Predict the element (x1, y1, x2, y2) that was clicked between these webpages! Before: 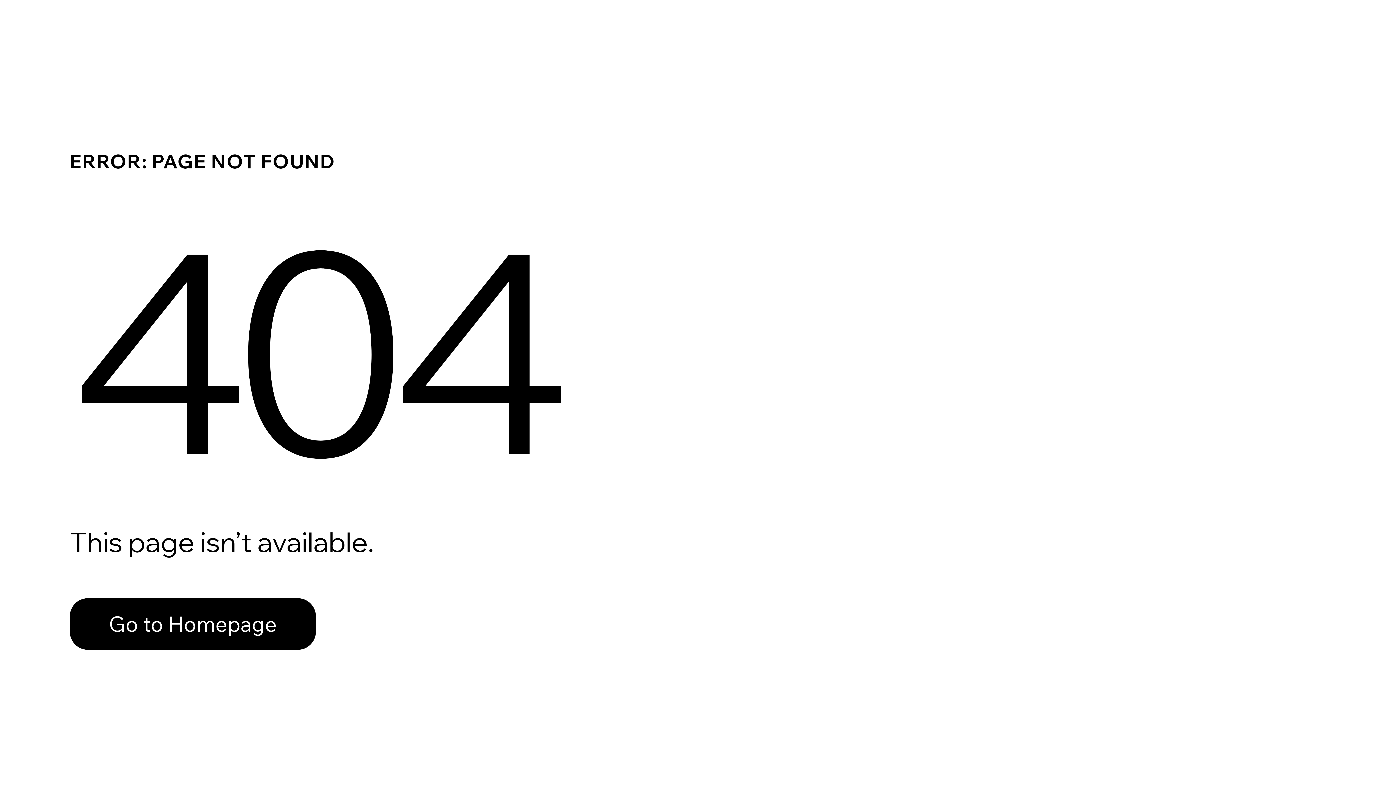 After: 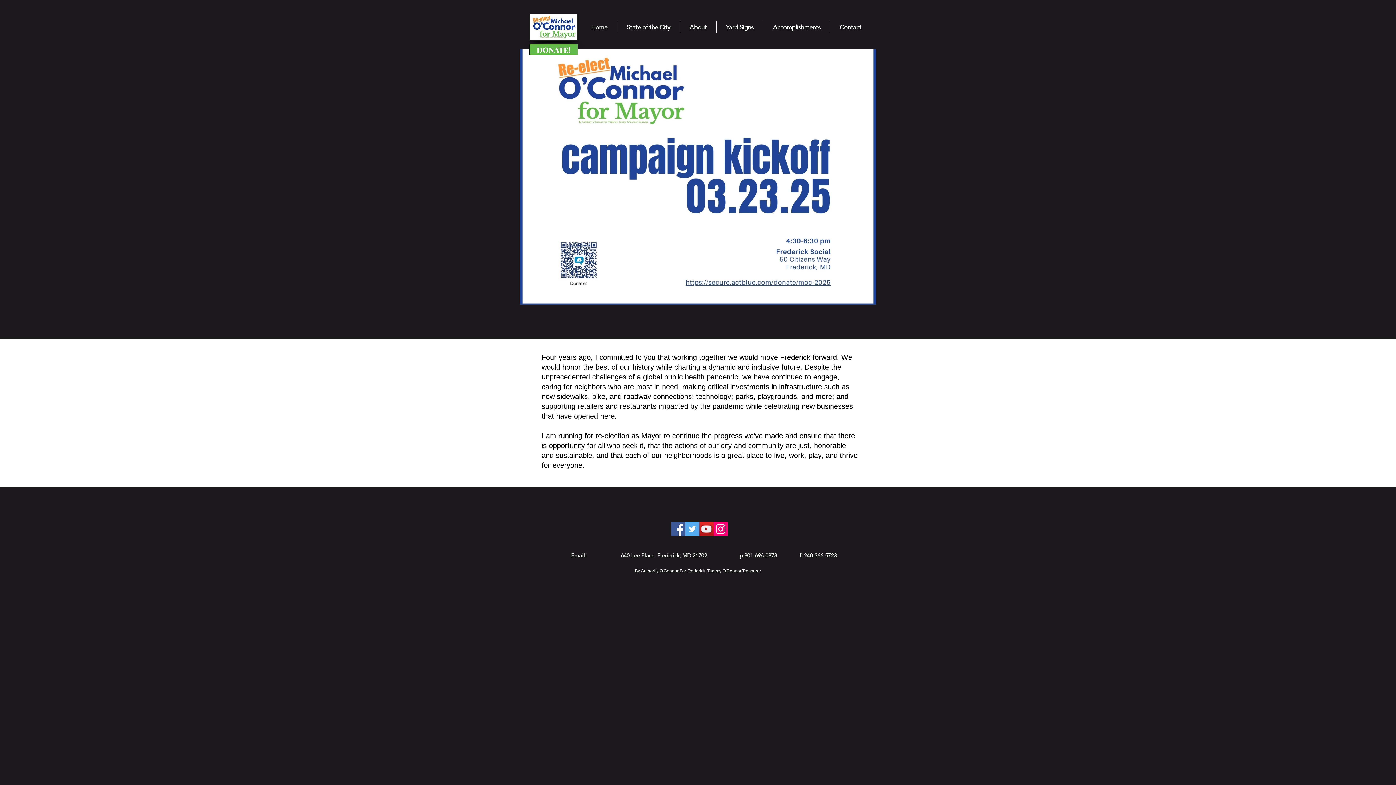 Action: label: Go to Homepage bbox: (69, 598, 316, 650)